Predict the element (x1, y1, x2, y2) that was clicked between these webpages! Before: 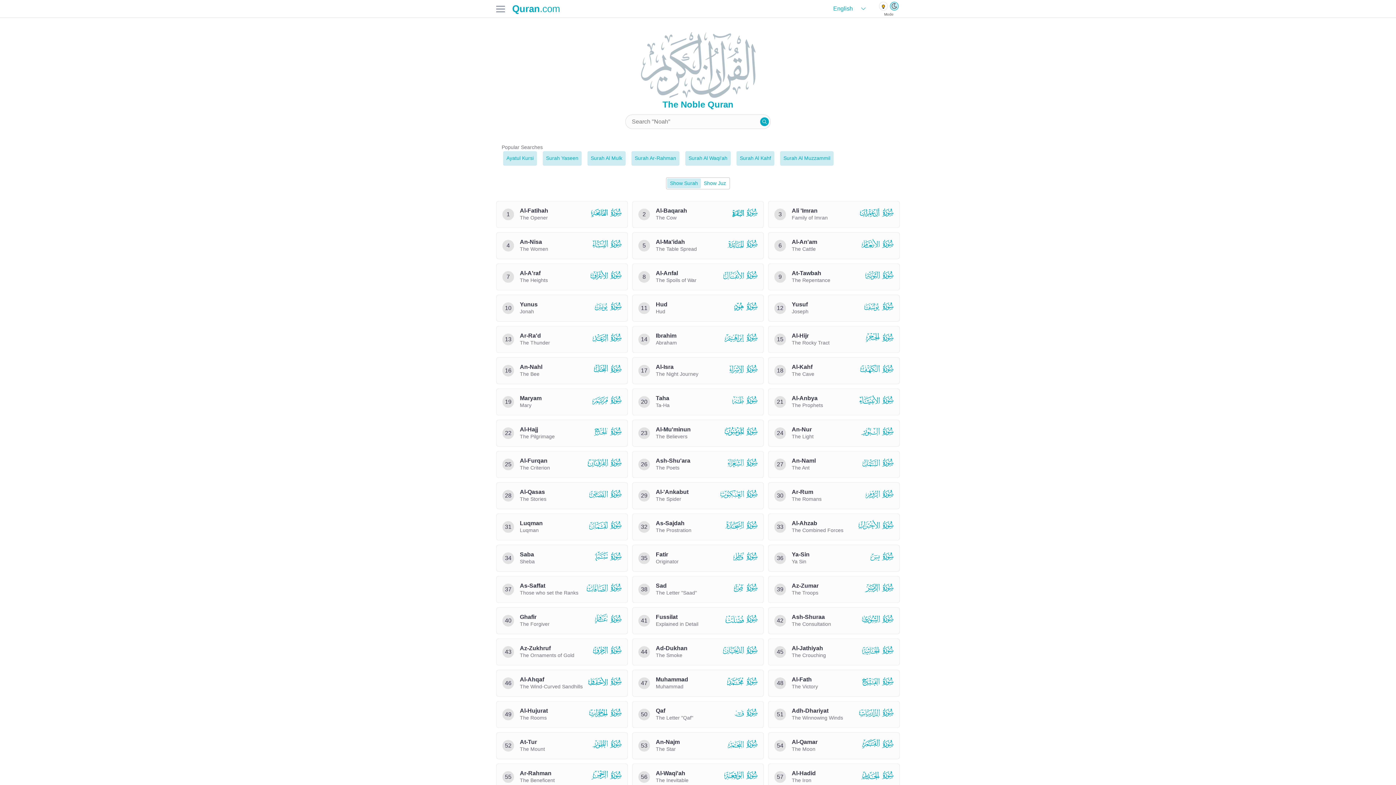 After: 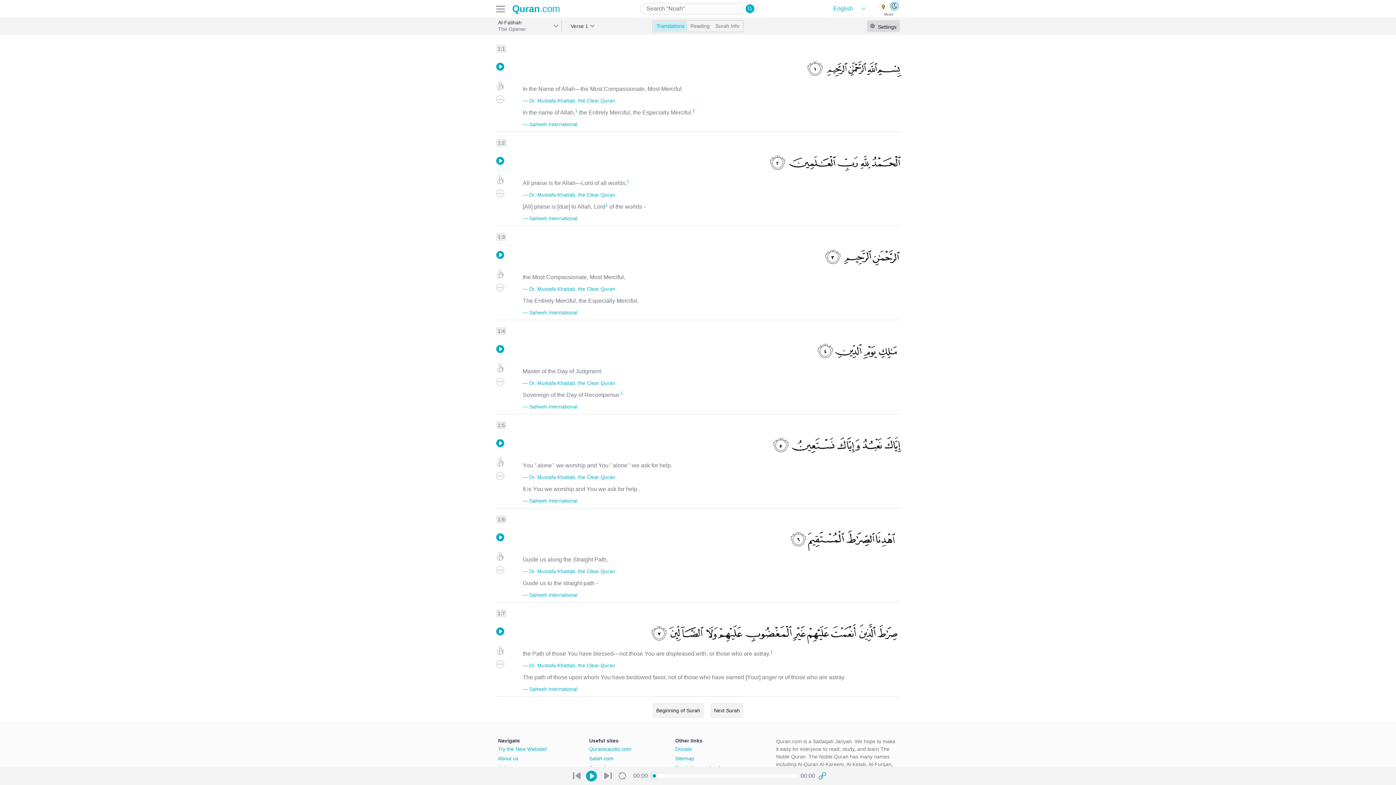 Action: bbox: (496, 200, 628, 227) label: 1
Al-Fatihah

The Opener

 